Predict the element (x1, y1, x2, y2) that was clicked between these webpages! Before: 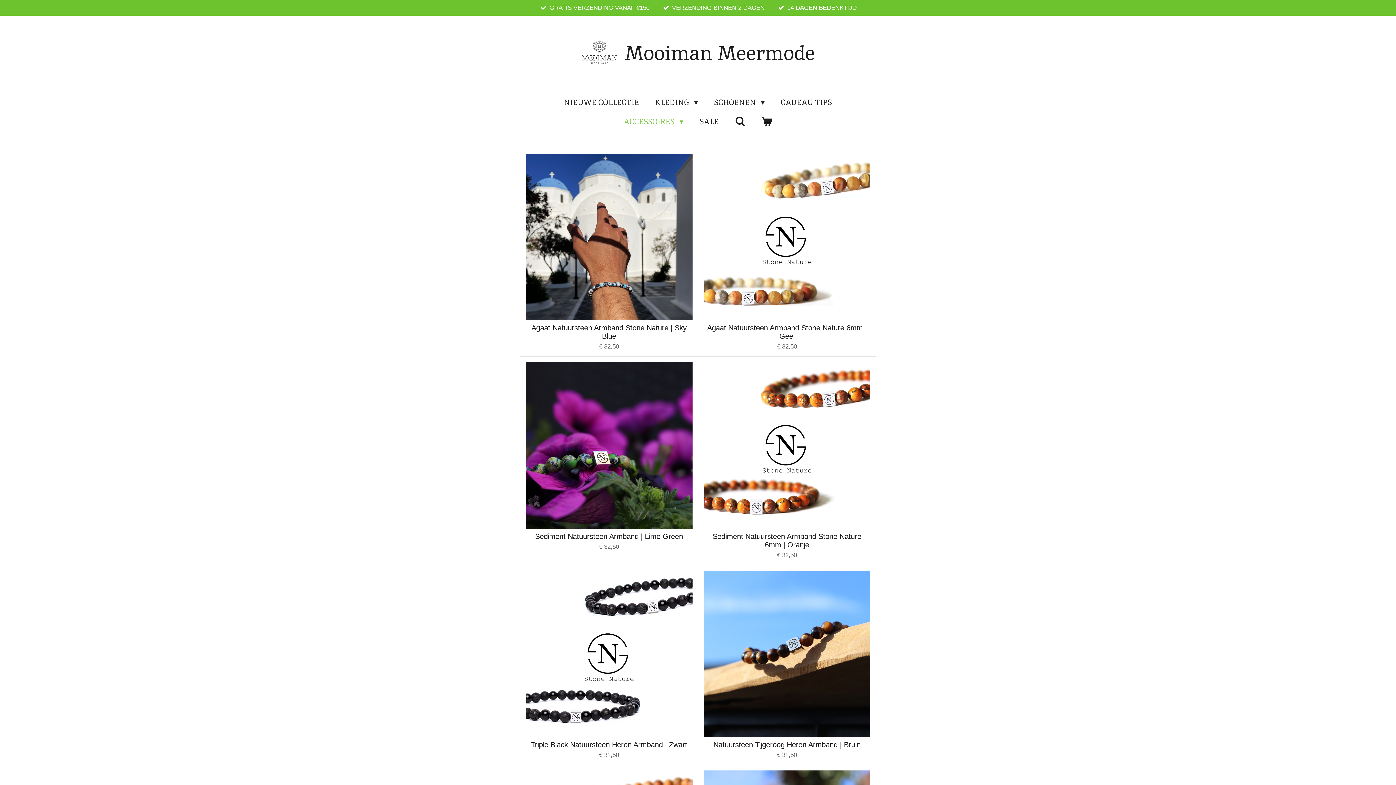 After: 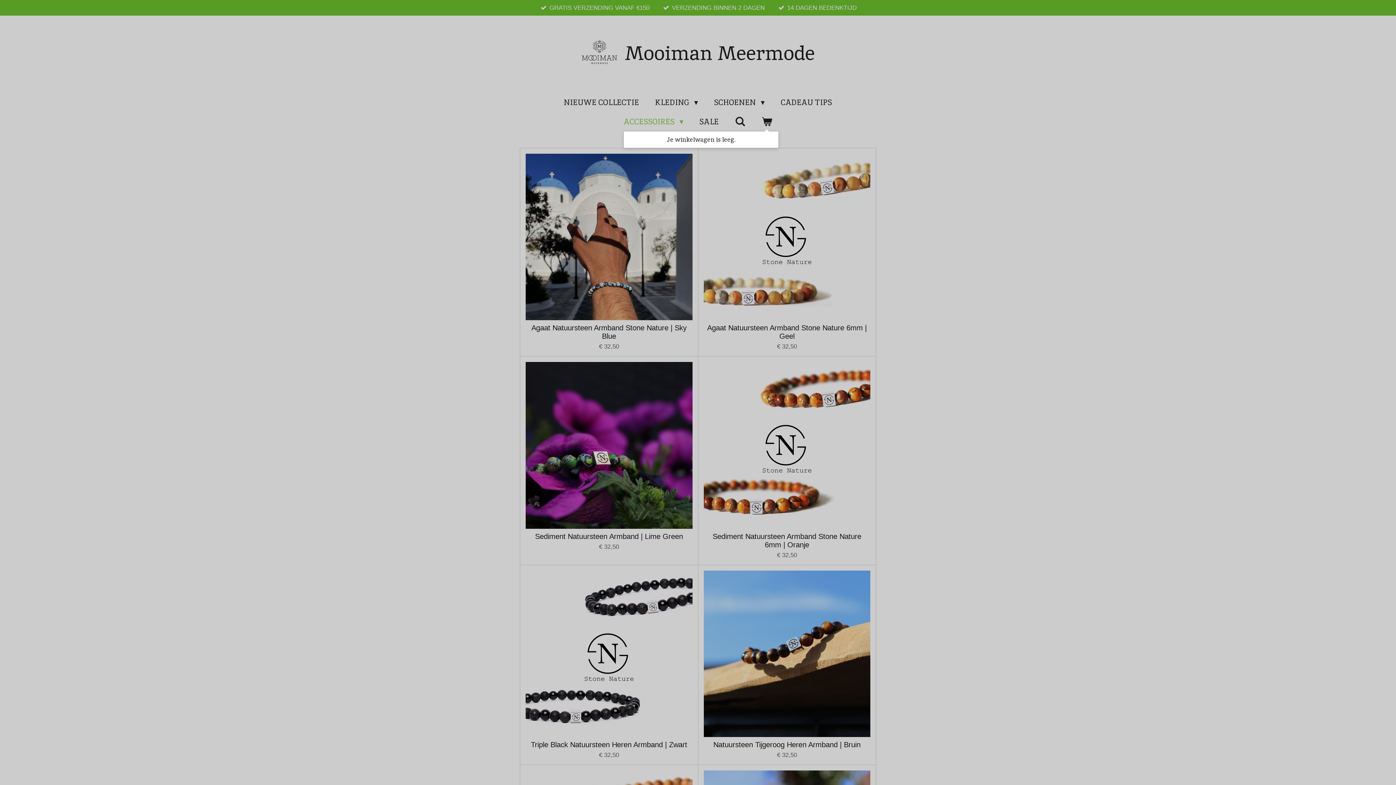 Action: bbox: (755, 113, 778, 129)